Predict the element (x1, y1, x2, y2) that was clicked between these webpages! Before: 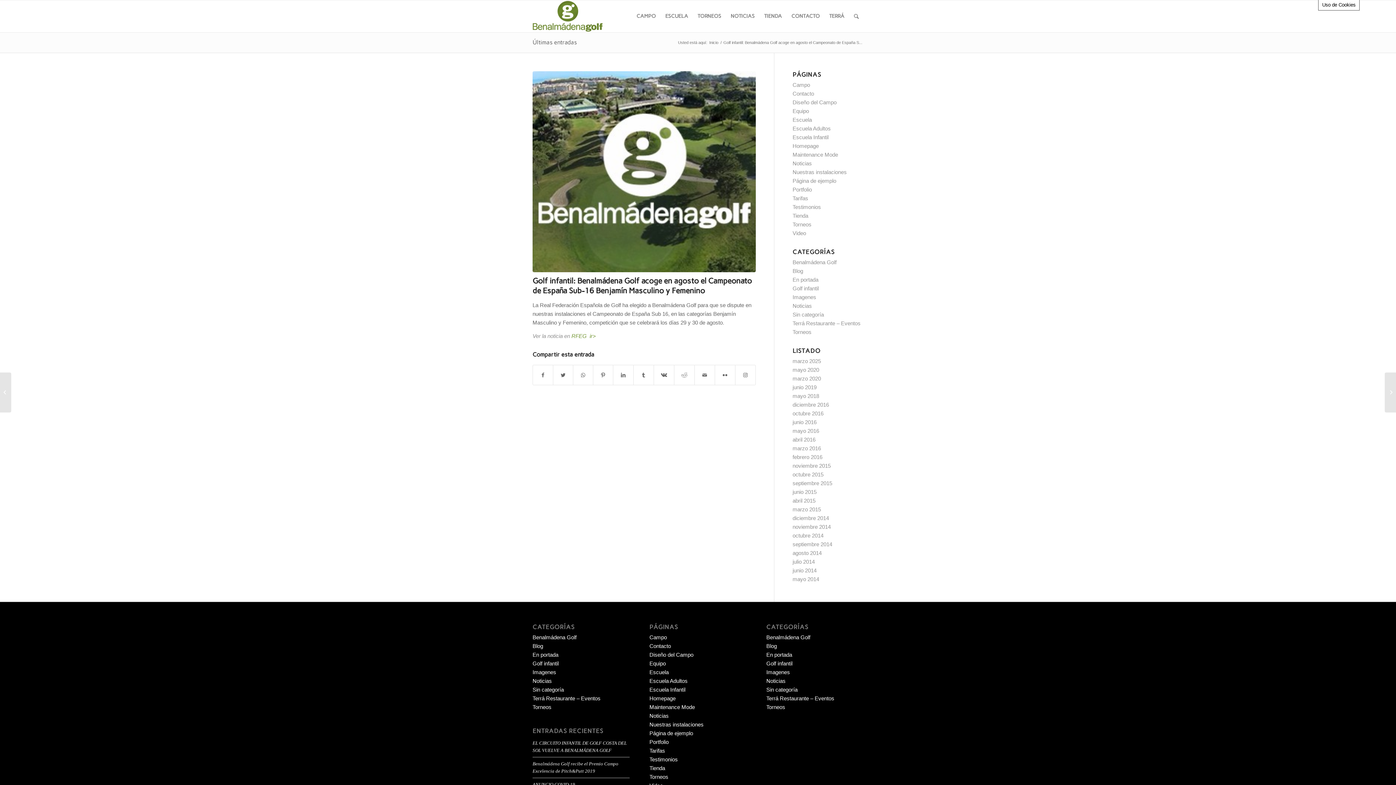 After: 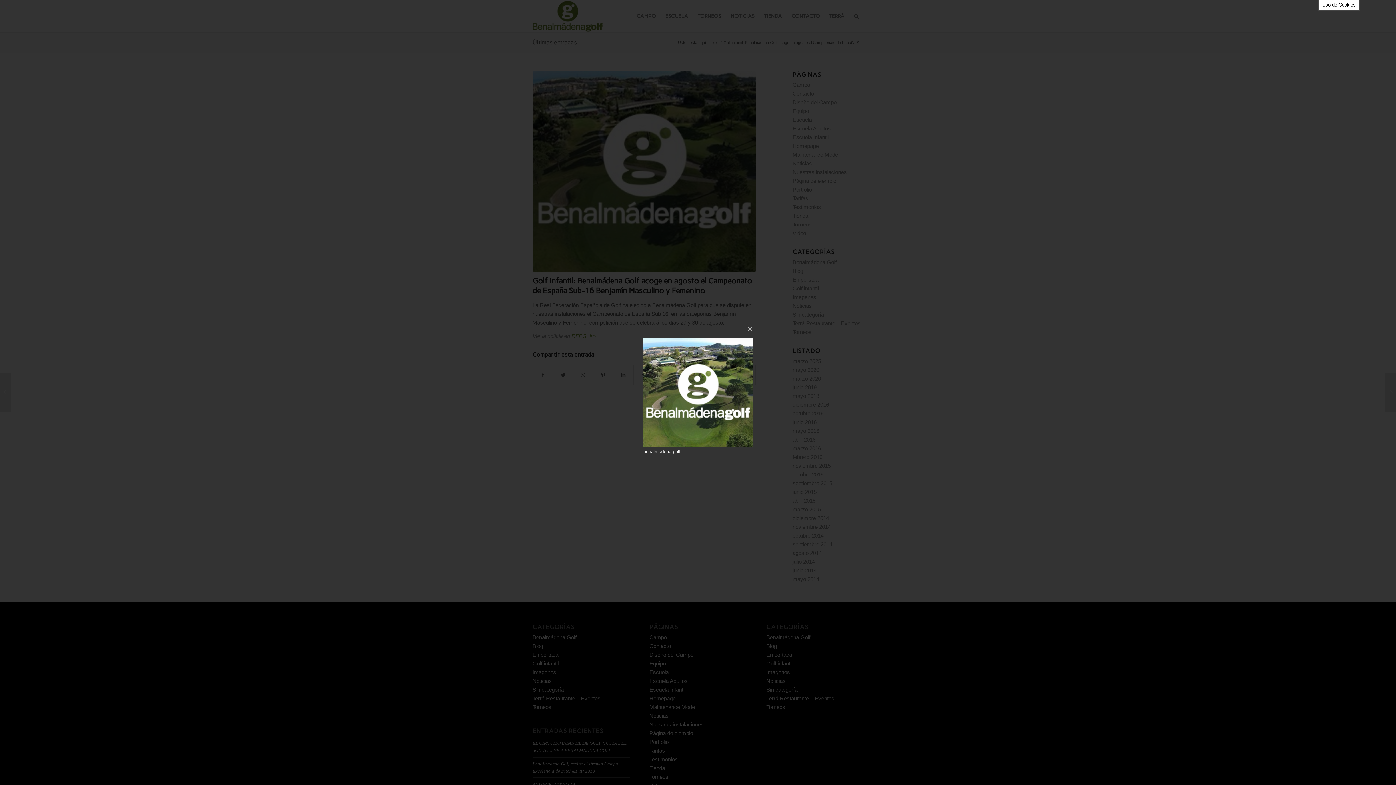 Action: bbox: (532, 85, 756, 286)